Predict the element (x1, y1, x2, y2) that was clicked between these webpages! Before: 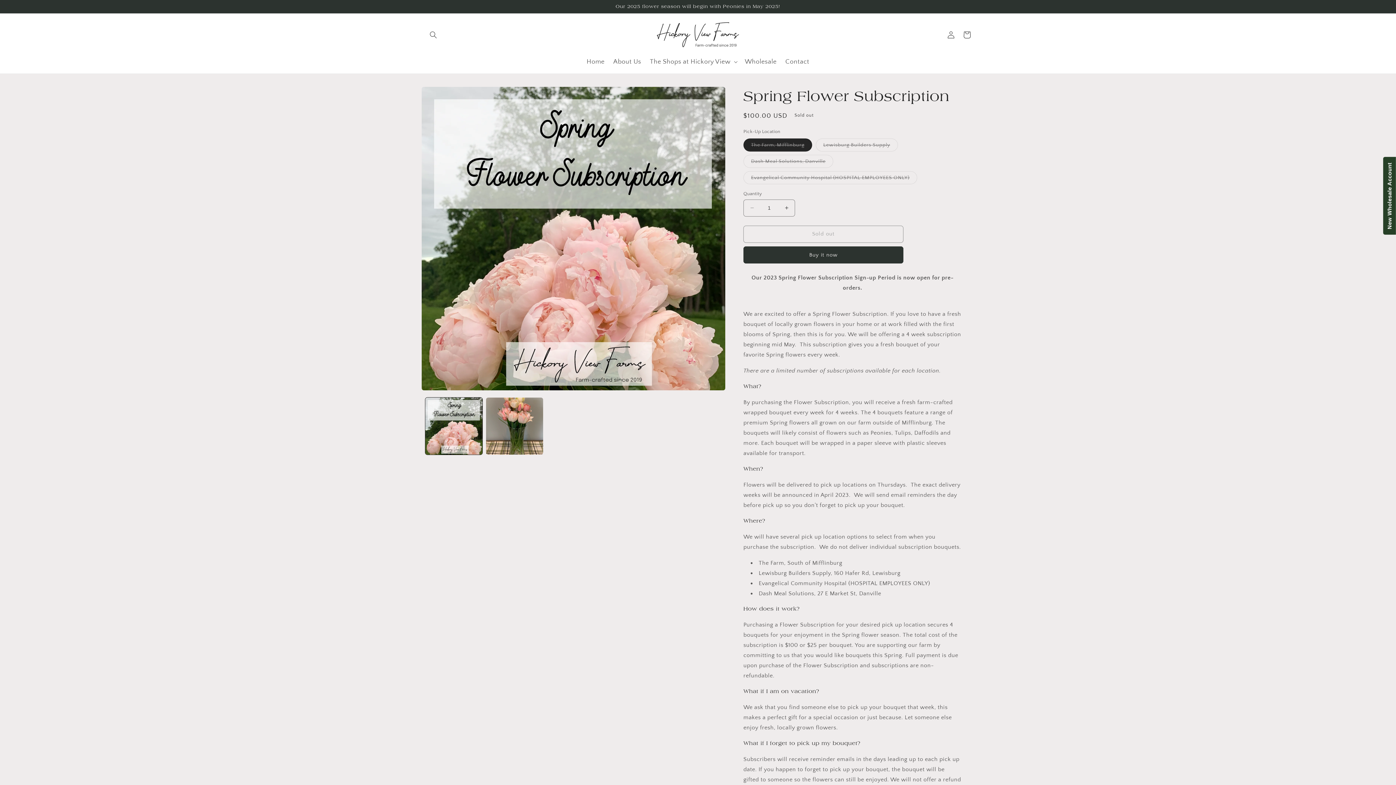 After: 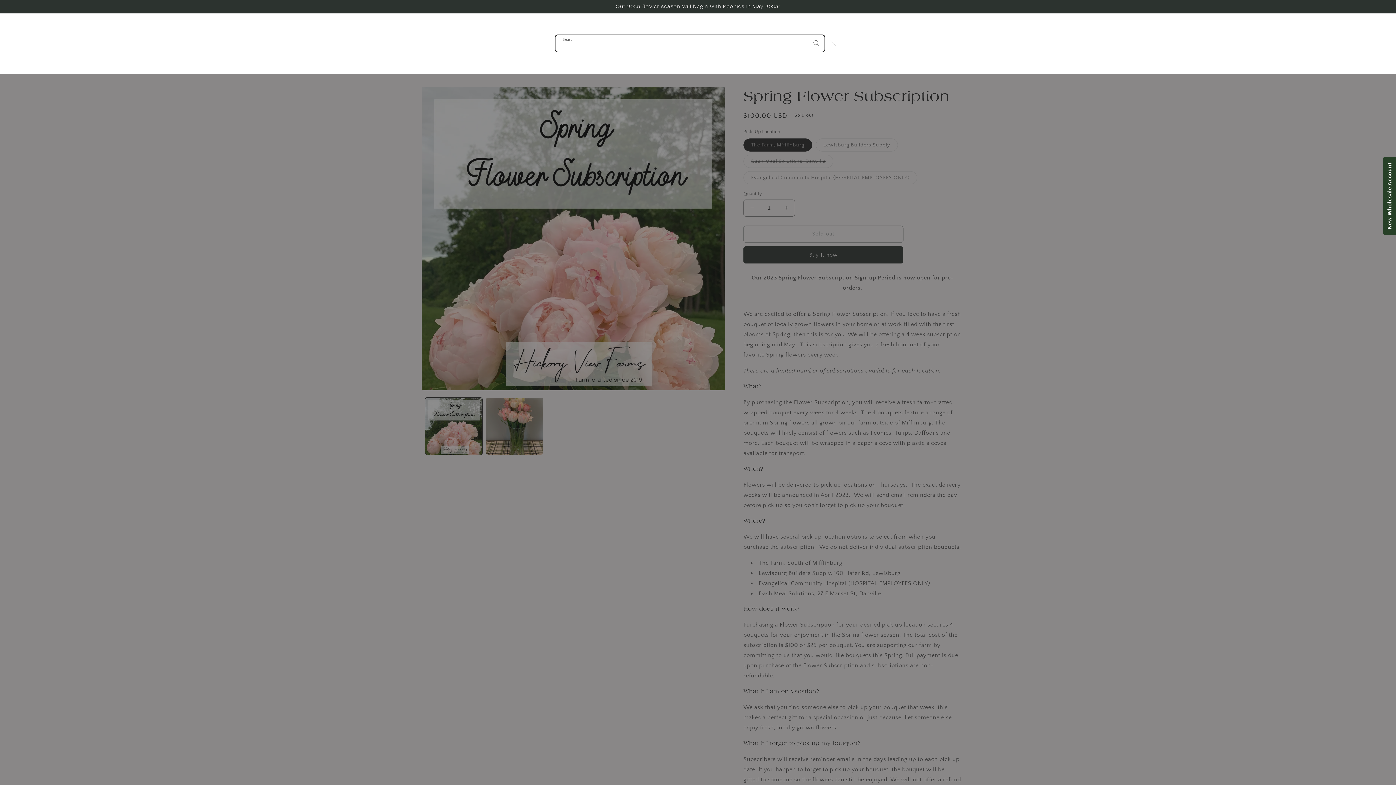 Action: bbox: (425, 26, 441, 42) label: Search